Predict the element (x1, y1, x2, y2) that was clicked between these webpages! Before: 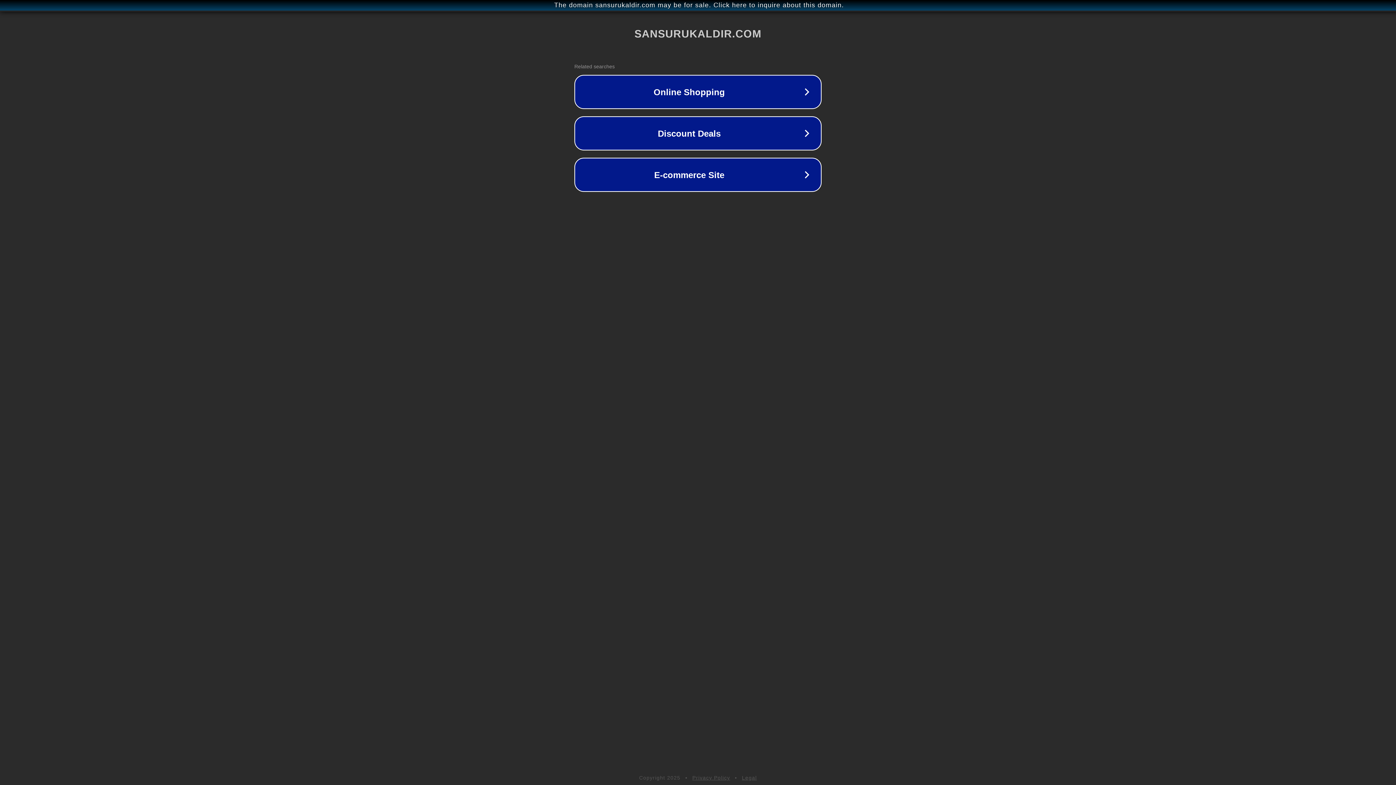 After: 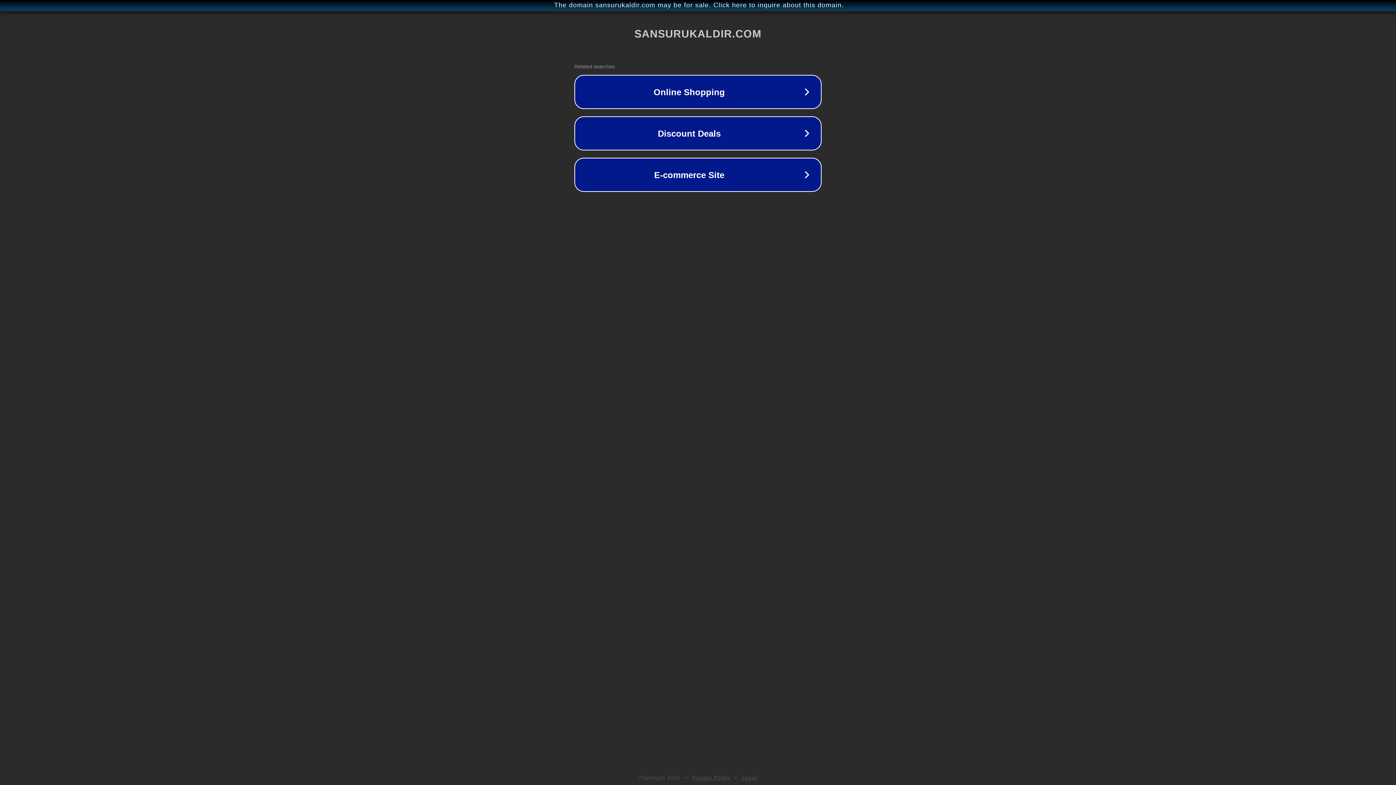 Action: bbox: (692, 775, 730, 781) label: Privacy Policy